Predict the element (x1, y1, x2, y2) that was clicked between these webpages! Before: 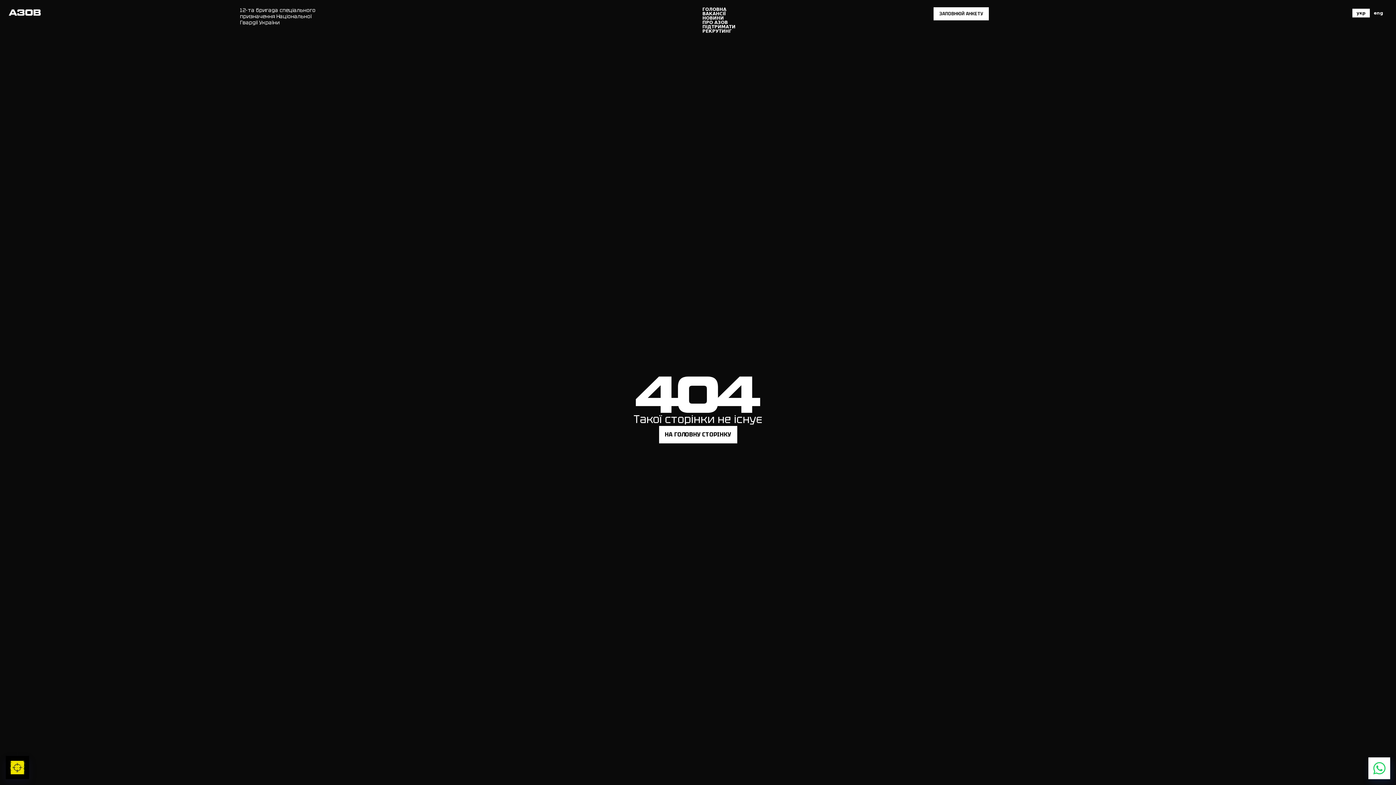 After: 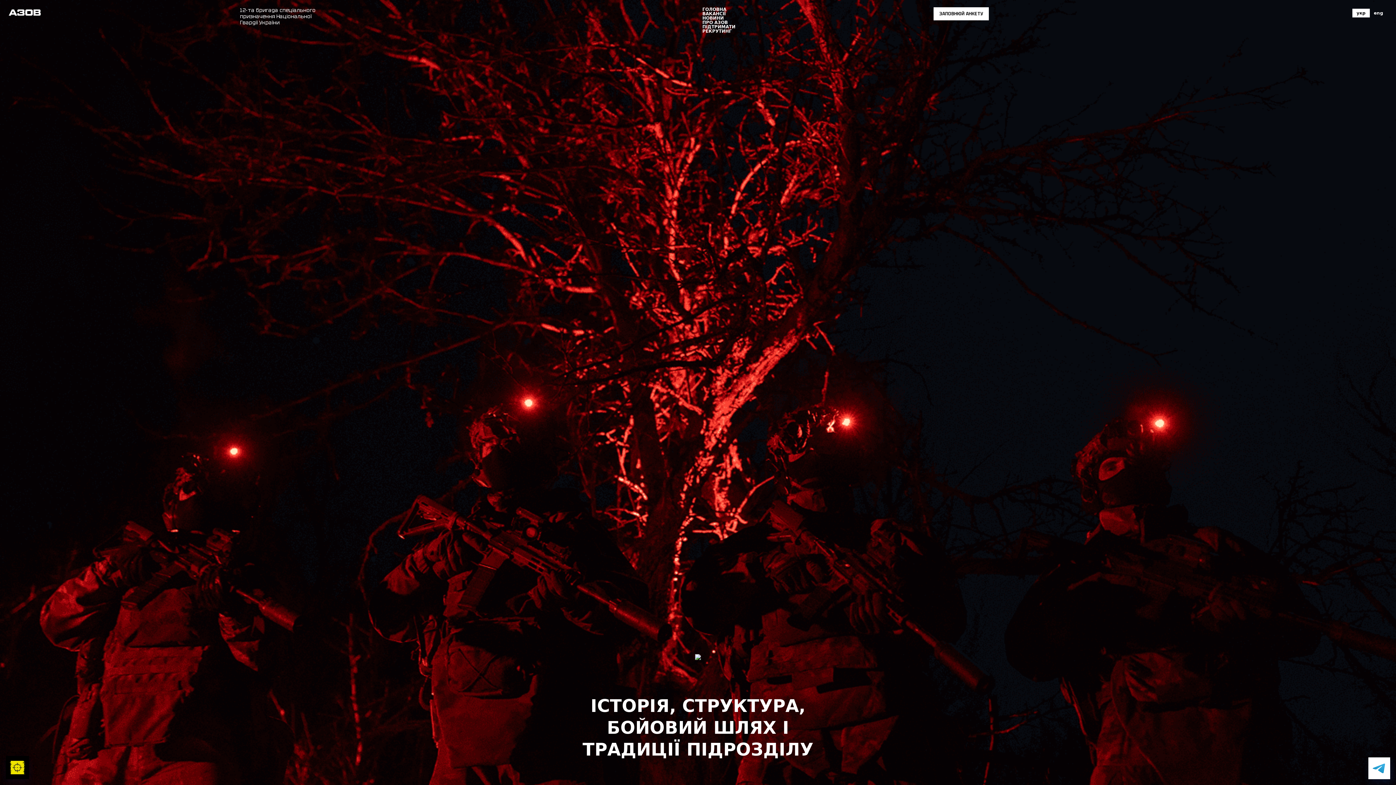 Action: bbox: (702, 20, 925, 24) label: ПРО АЗОВ